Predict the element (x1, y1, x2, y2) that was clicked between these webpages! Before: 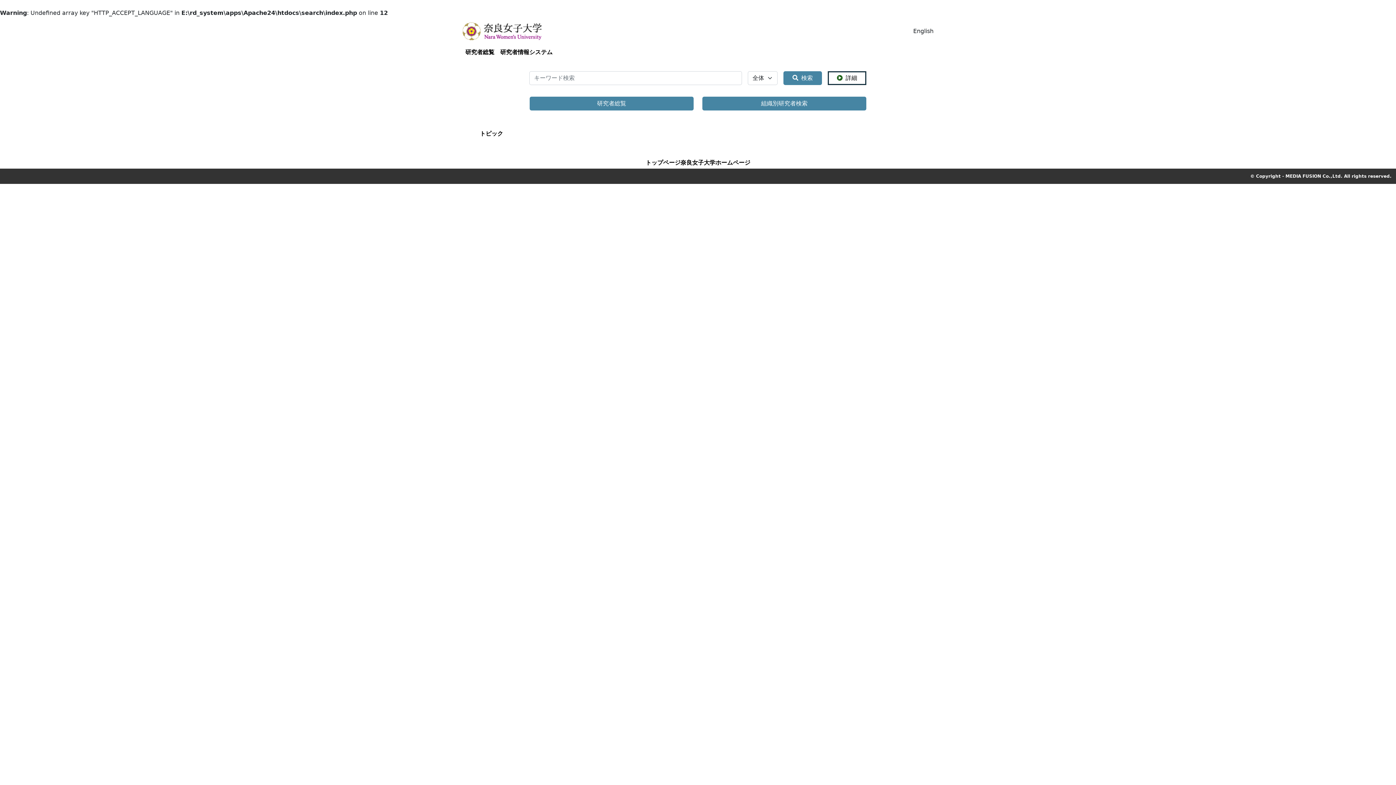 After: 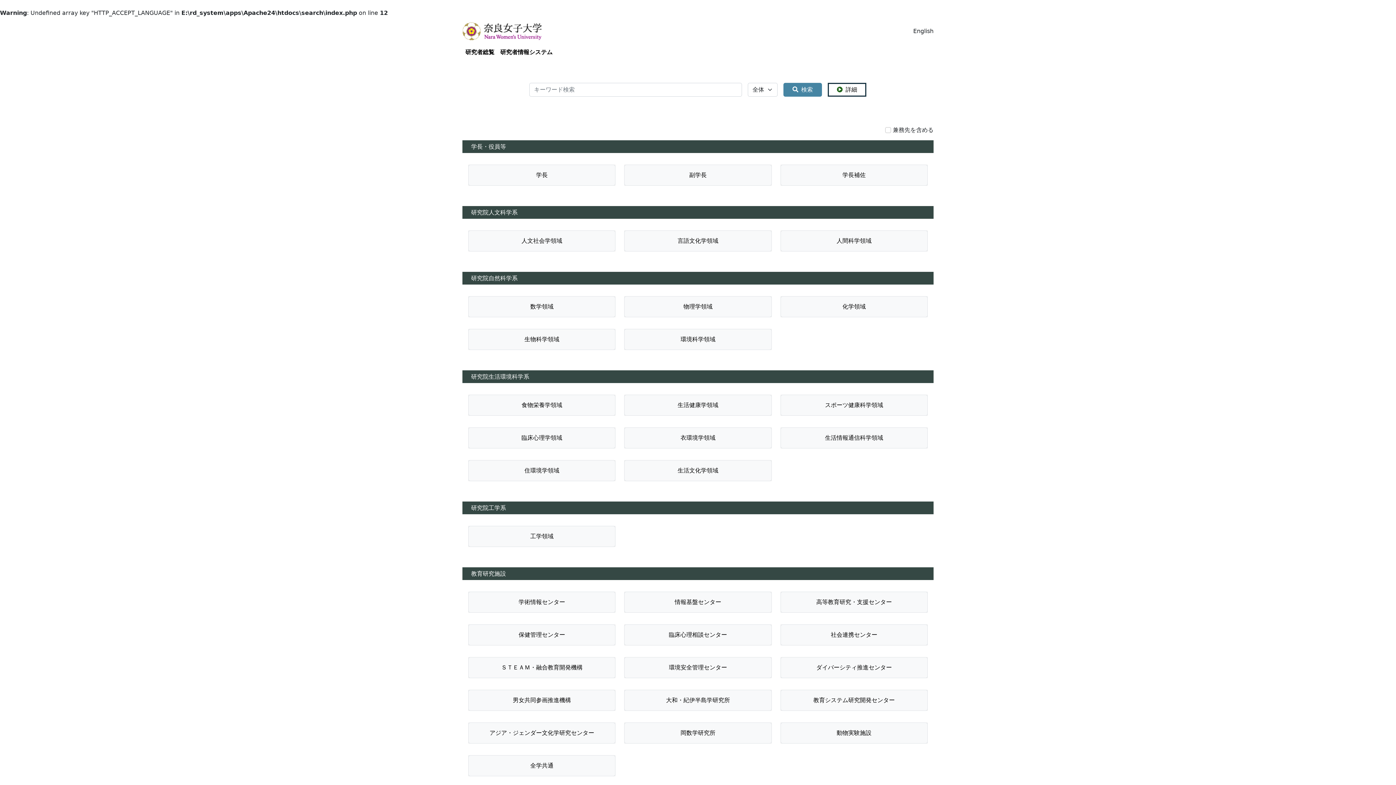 Action: label: 研究者情報システム bbox: (497, 45, 555, 59)